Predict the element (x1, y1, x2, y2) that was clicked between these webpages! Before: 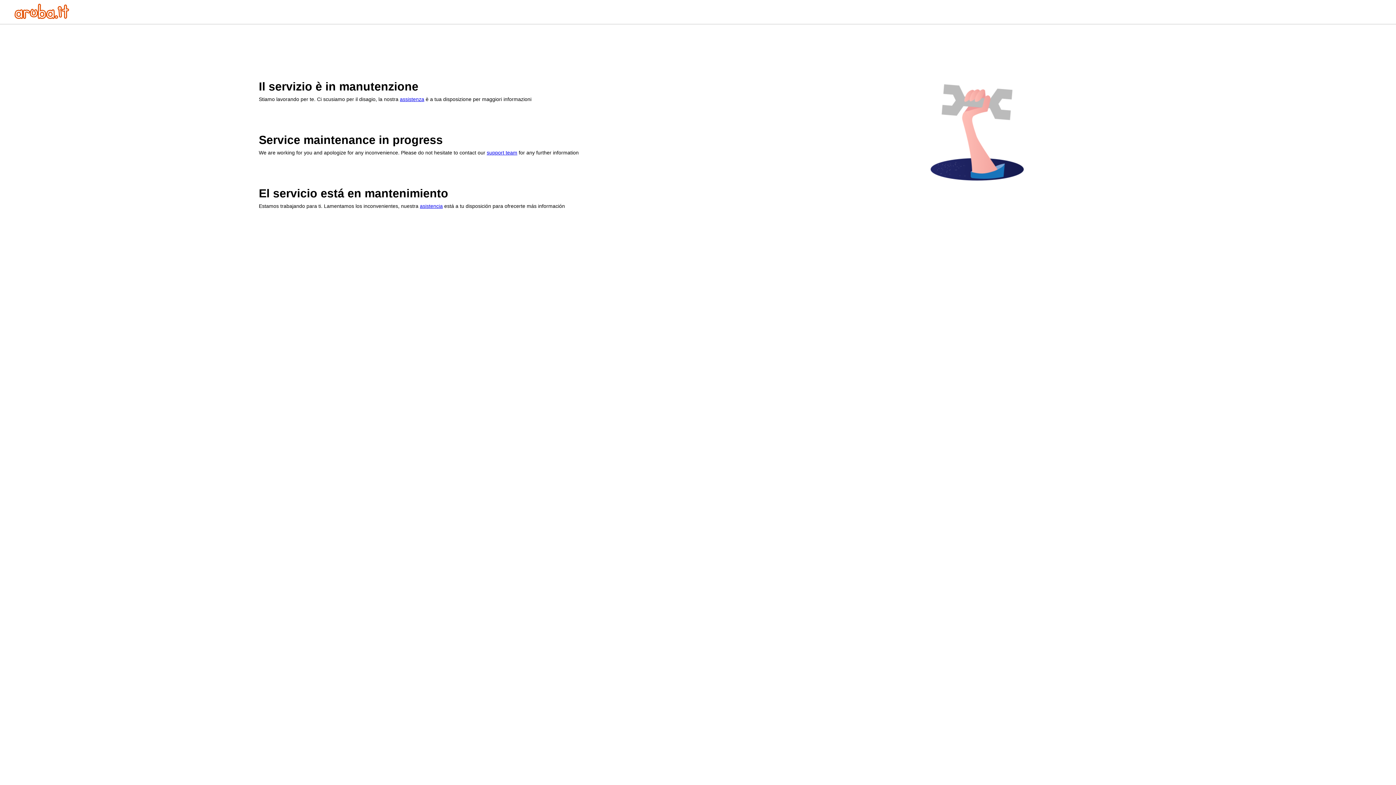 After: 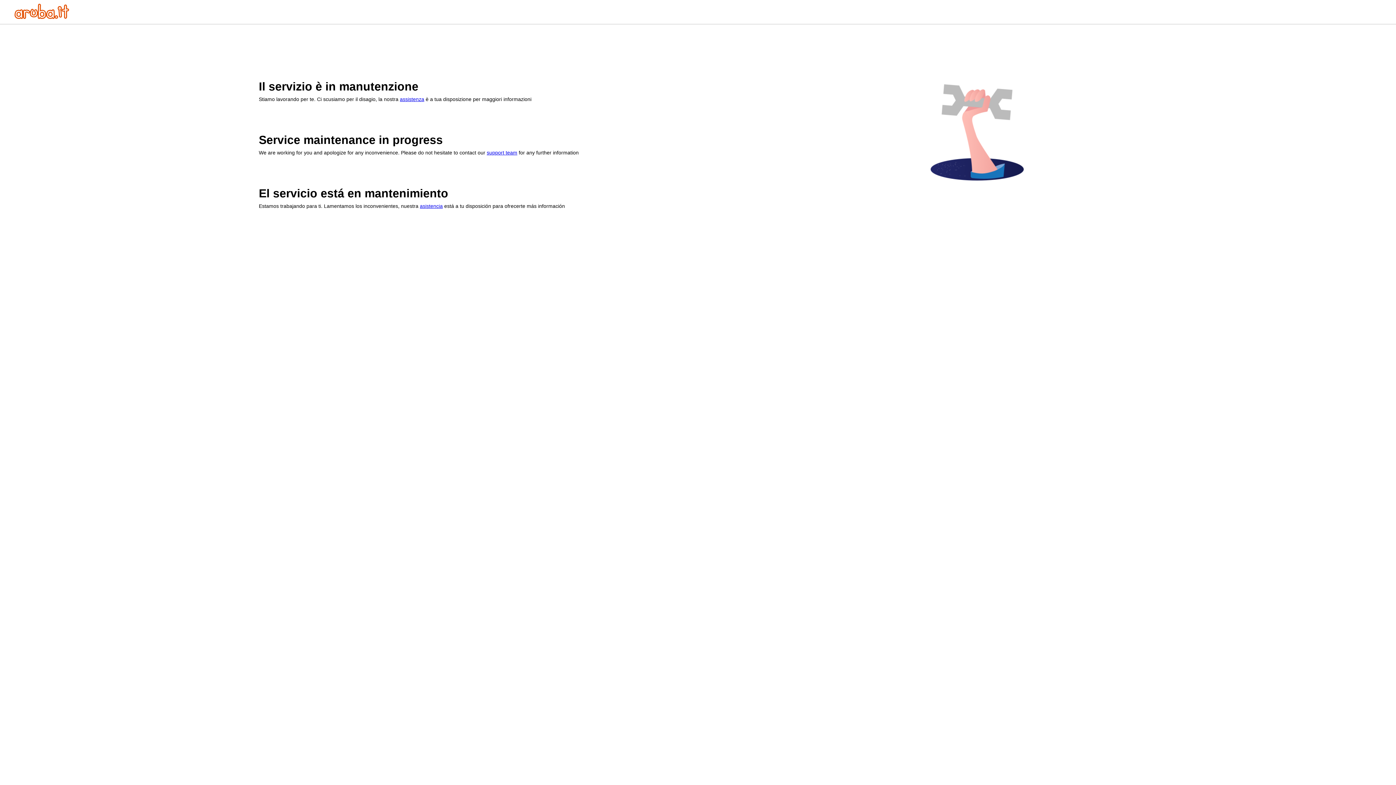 Action: bbox: (14, 13, 69, 20)